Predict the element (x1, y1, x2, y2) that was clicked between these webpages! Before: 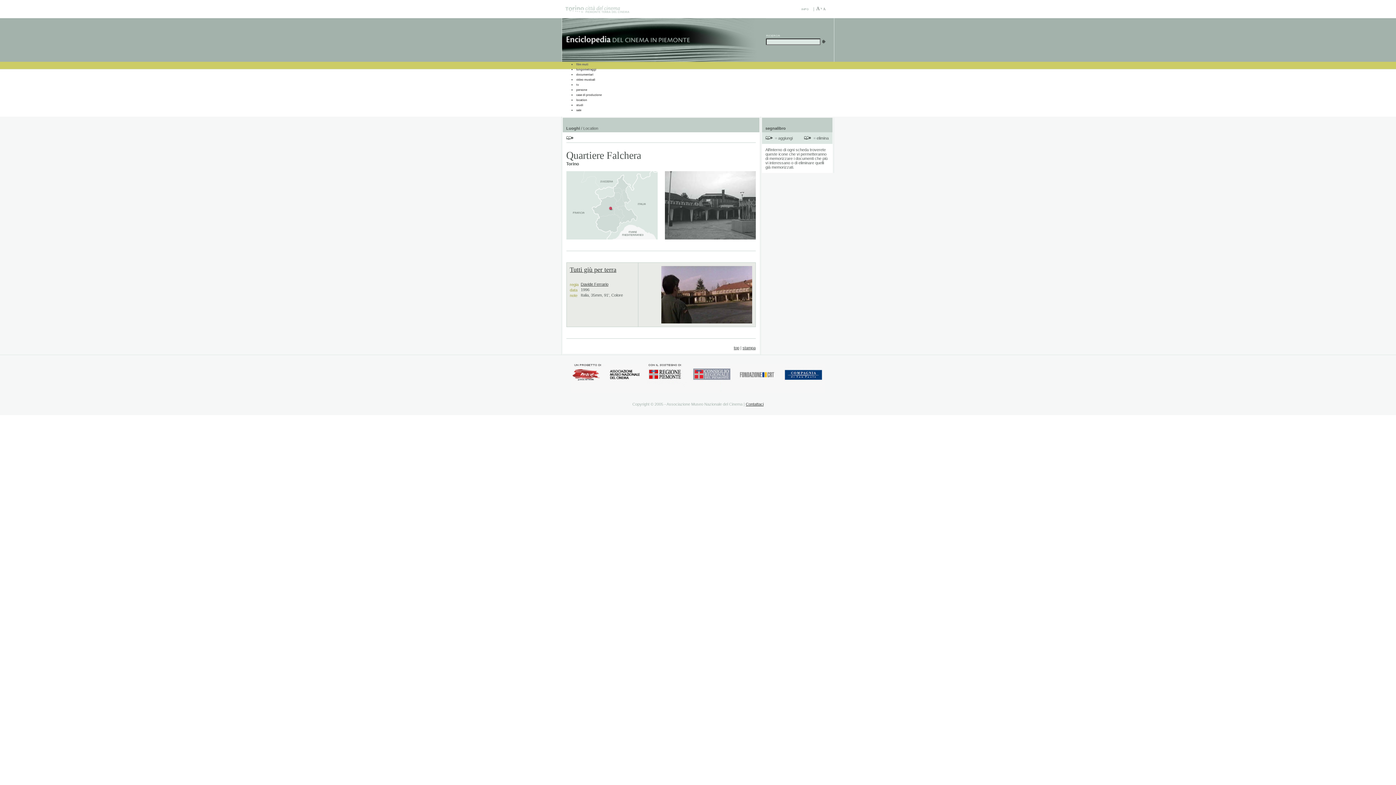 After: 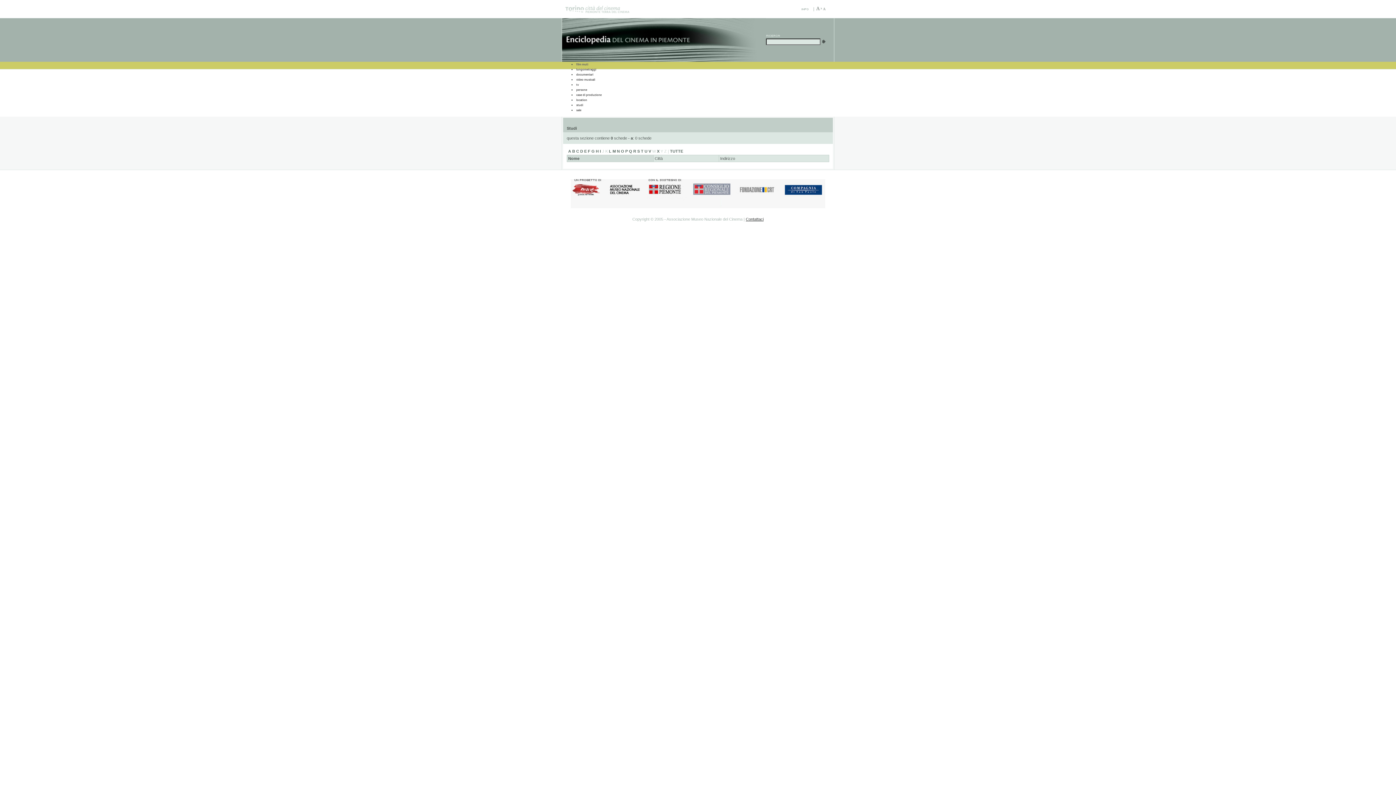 Action: label: studi bbox: (576, 103, 583, 106)